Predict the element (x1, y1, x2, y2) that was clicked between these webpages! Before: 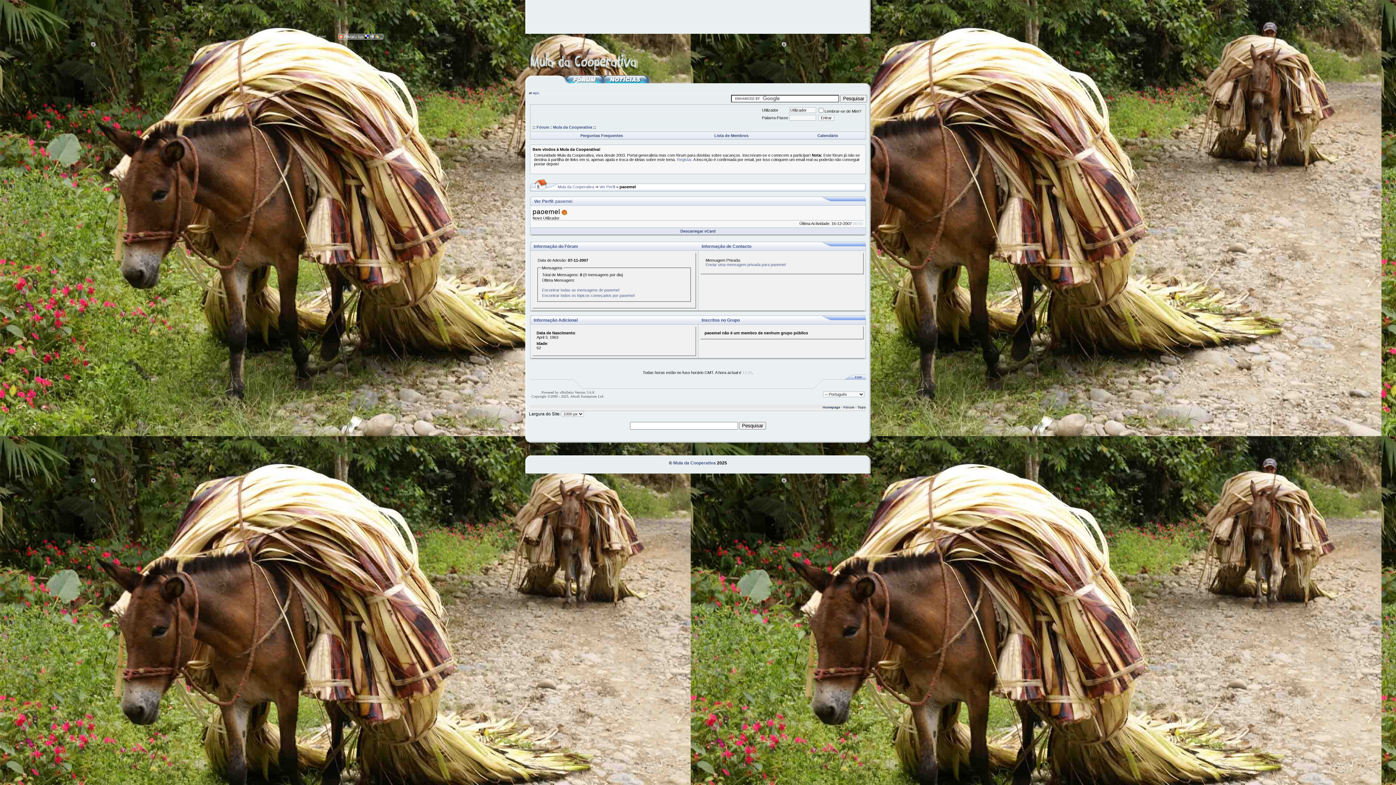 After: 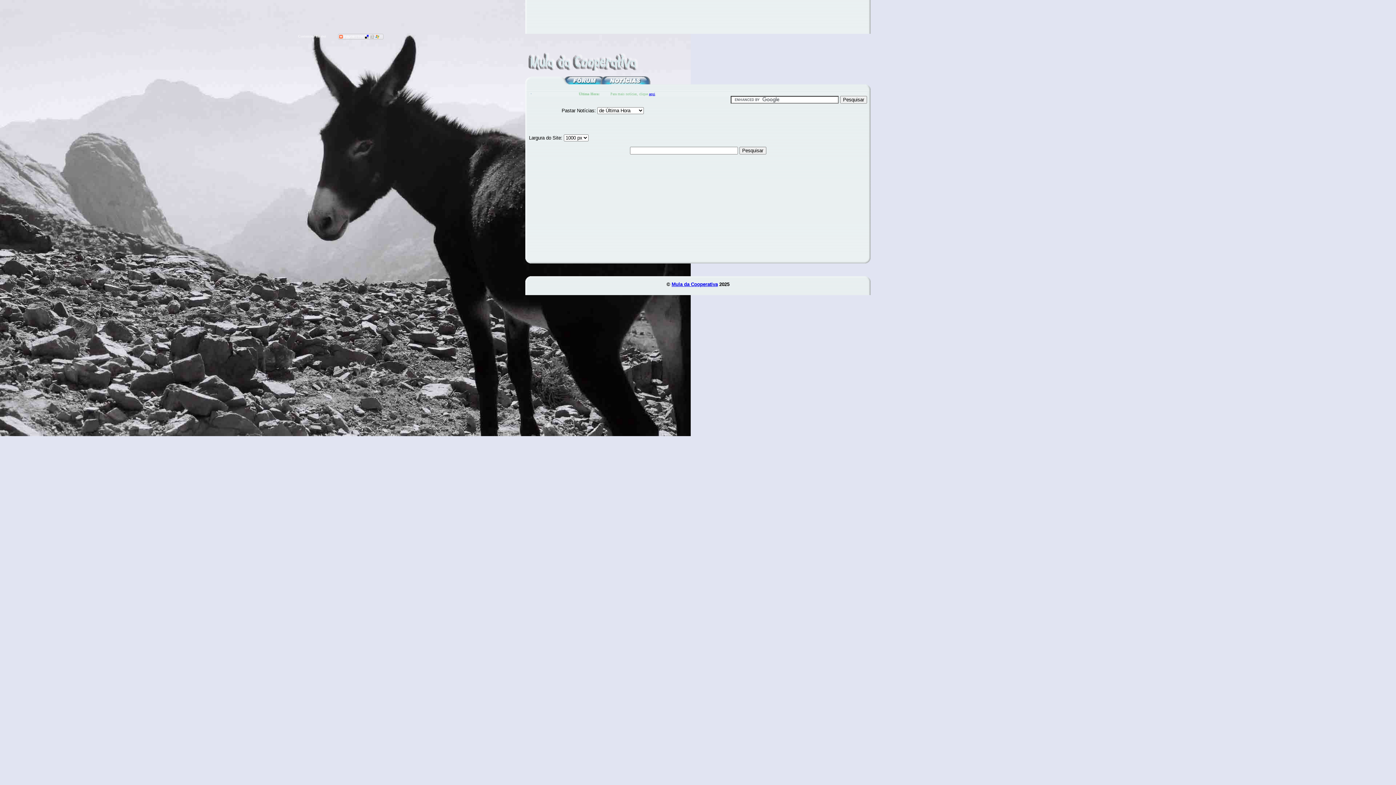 Action: bbox: (609, 79, 642, 84)